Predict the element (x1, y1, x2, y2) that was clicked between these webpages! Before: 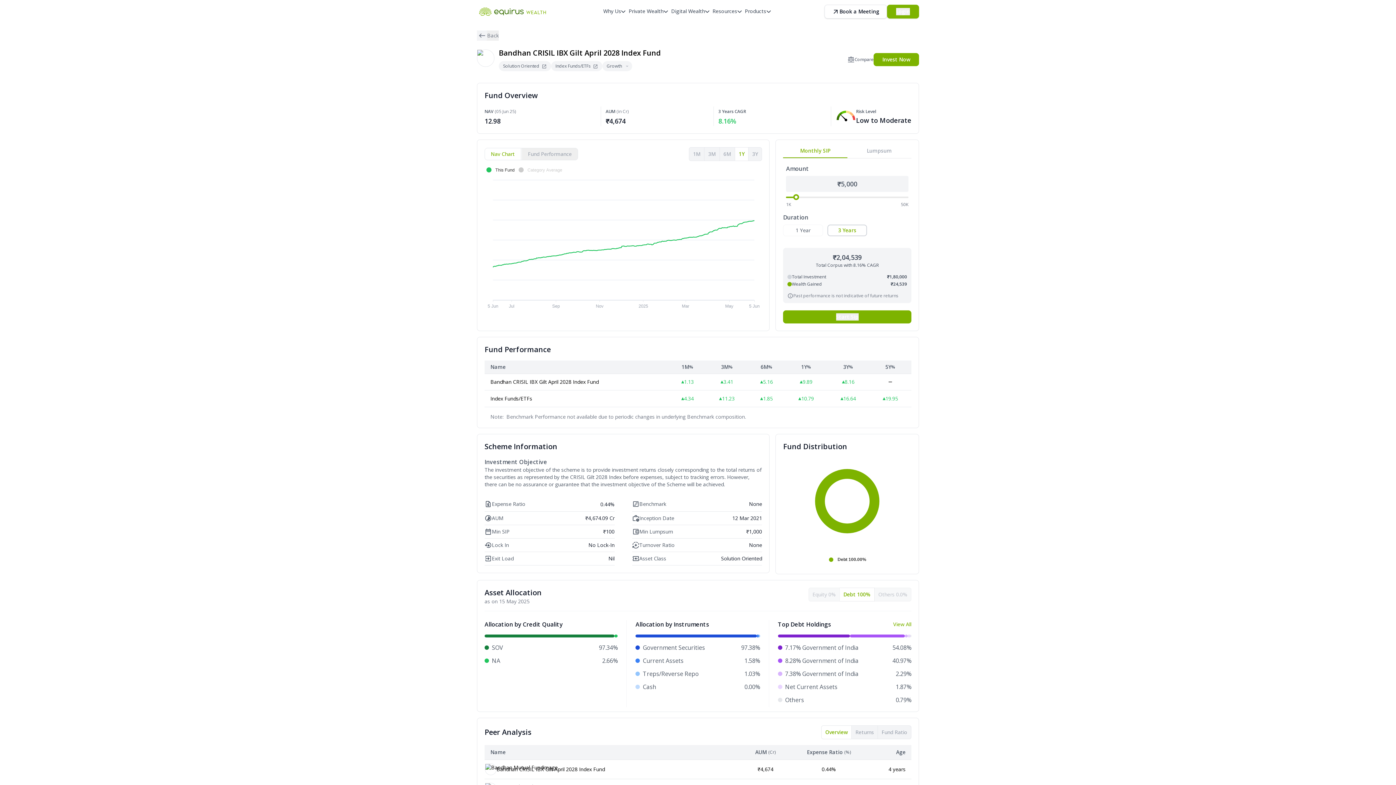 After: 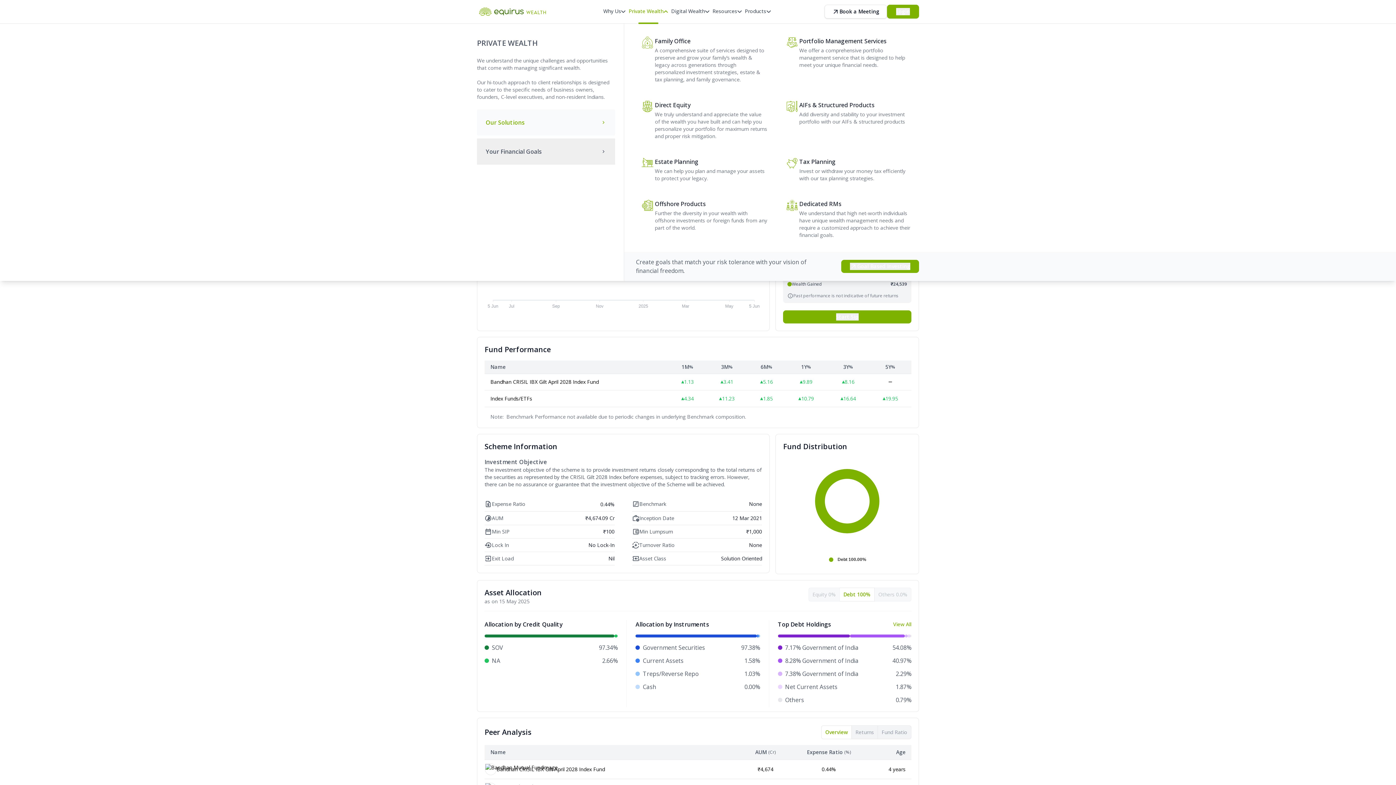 Action: bbox: (627, 0, 669, 23) label: Private Wealth